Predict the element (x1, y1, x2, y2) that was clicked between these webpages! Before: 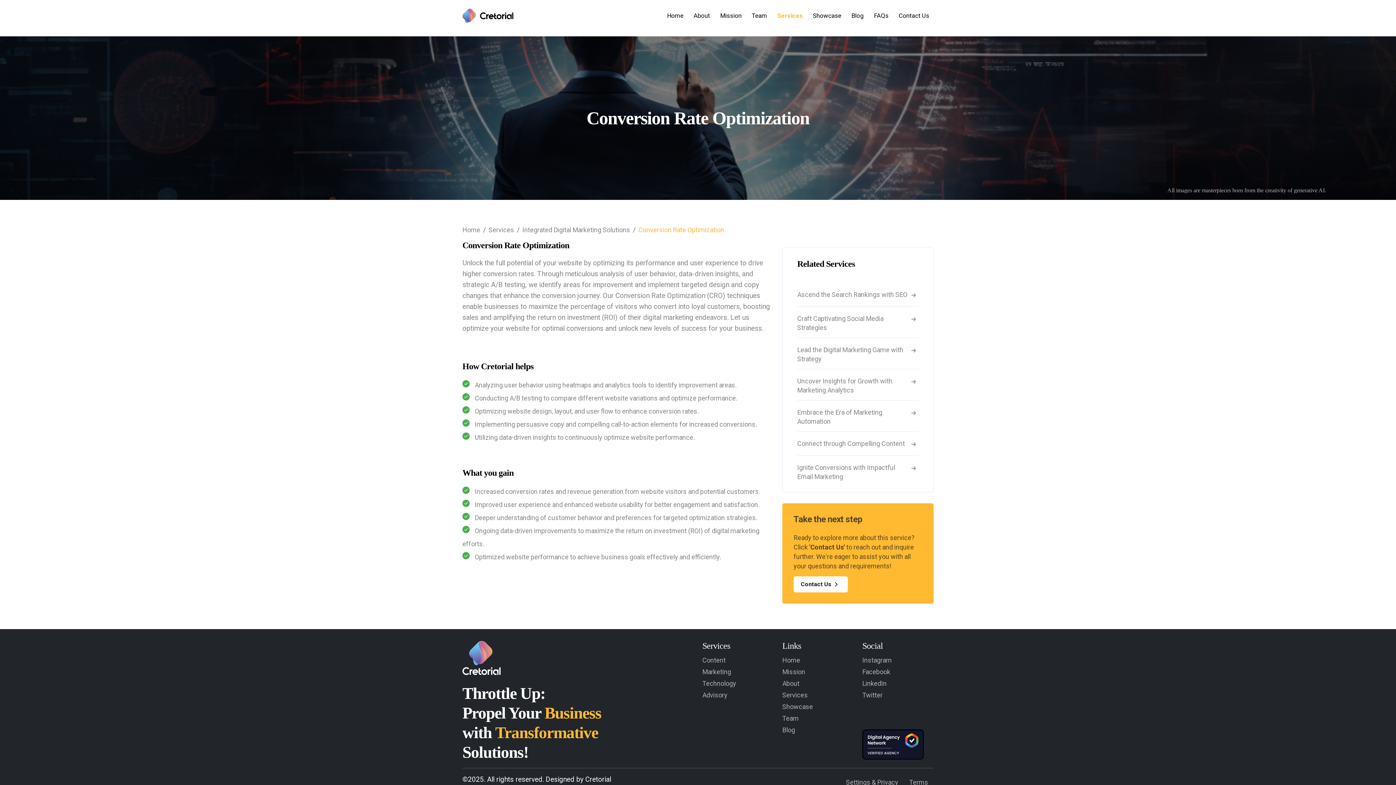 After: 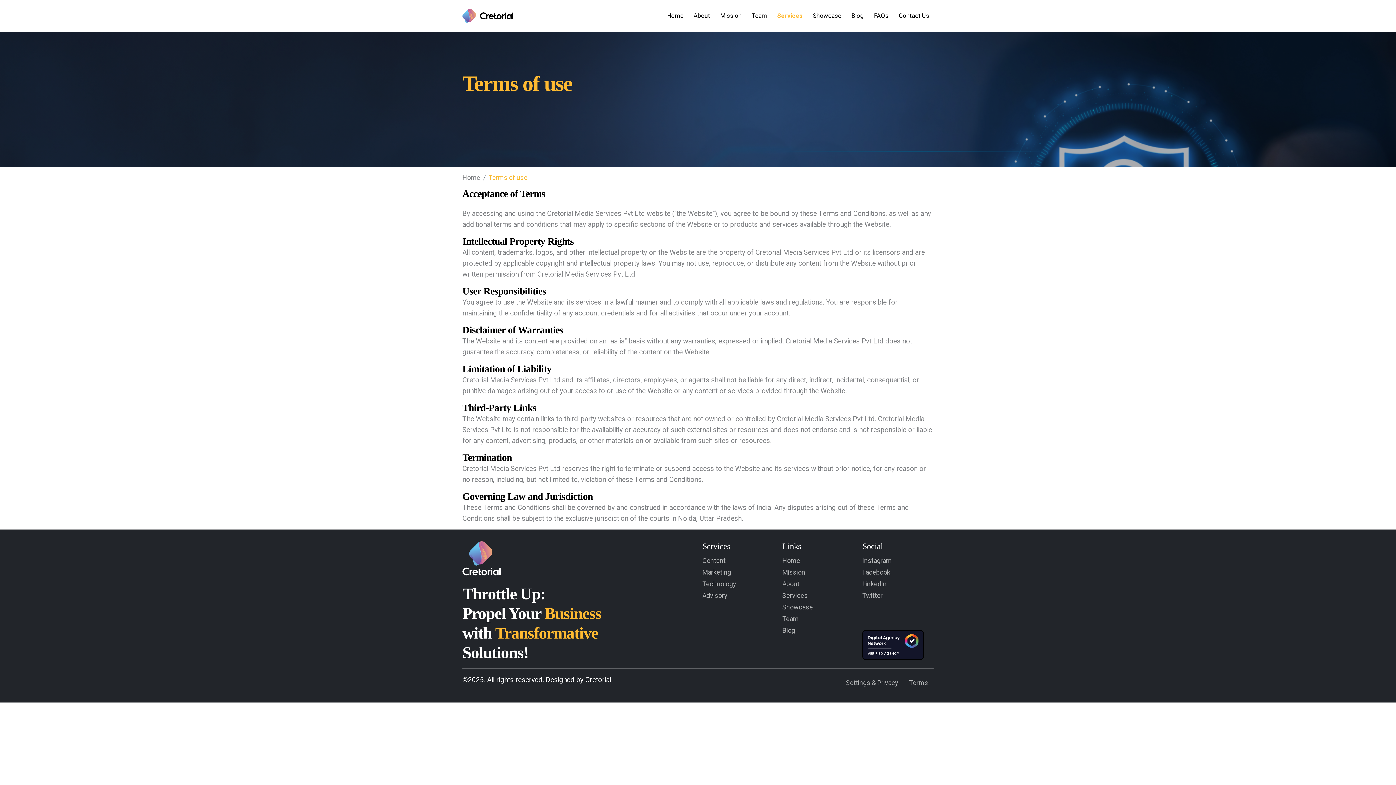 Action: bbox: (909, 774, 928, 790) label: Terms